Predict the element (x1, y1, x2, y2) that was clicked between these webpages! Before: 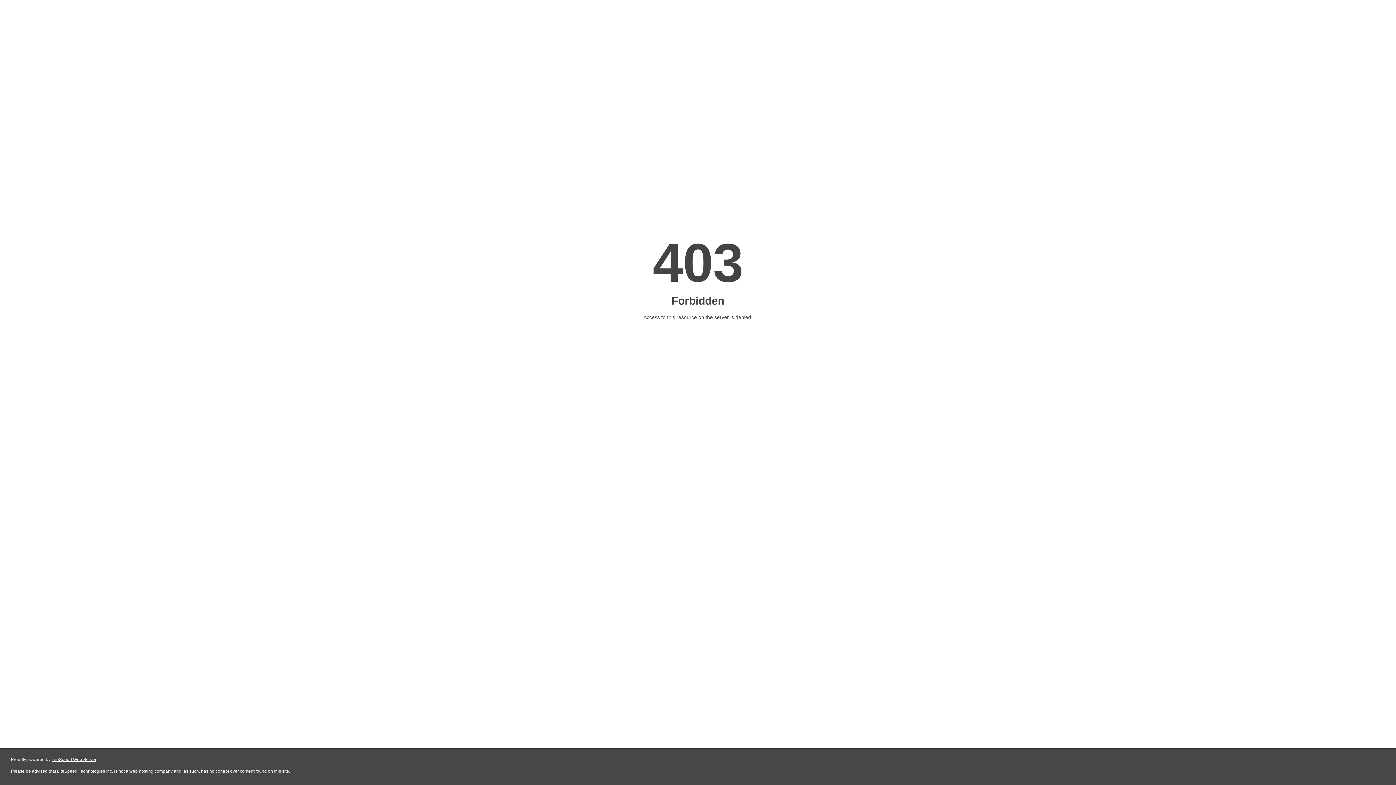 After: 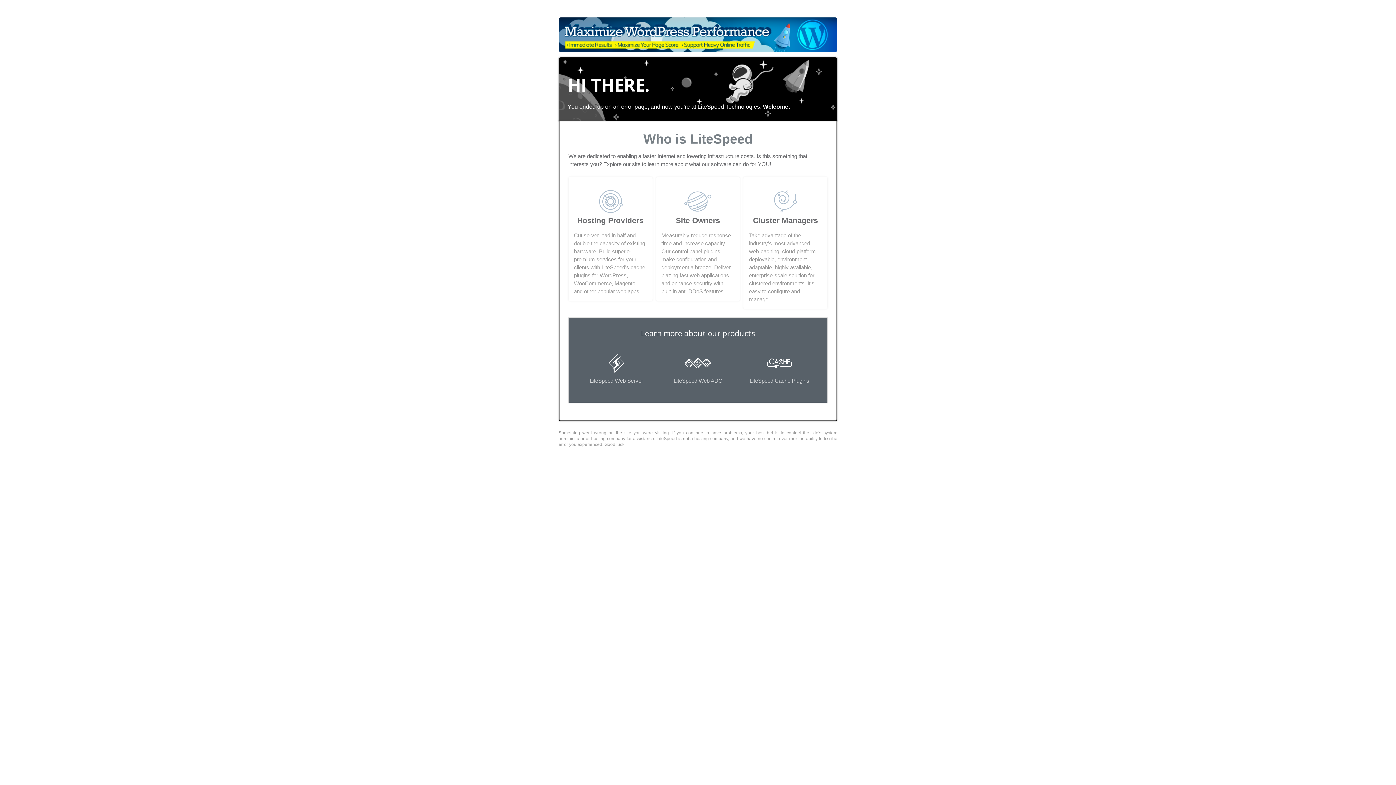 Action: bbox: (51, 757, 96, 762) label: LiteSpeed Web Server